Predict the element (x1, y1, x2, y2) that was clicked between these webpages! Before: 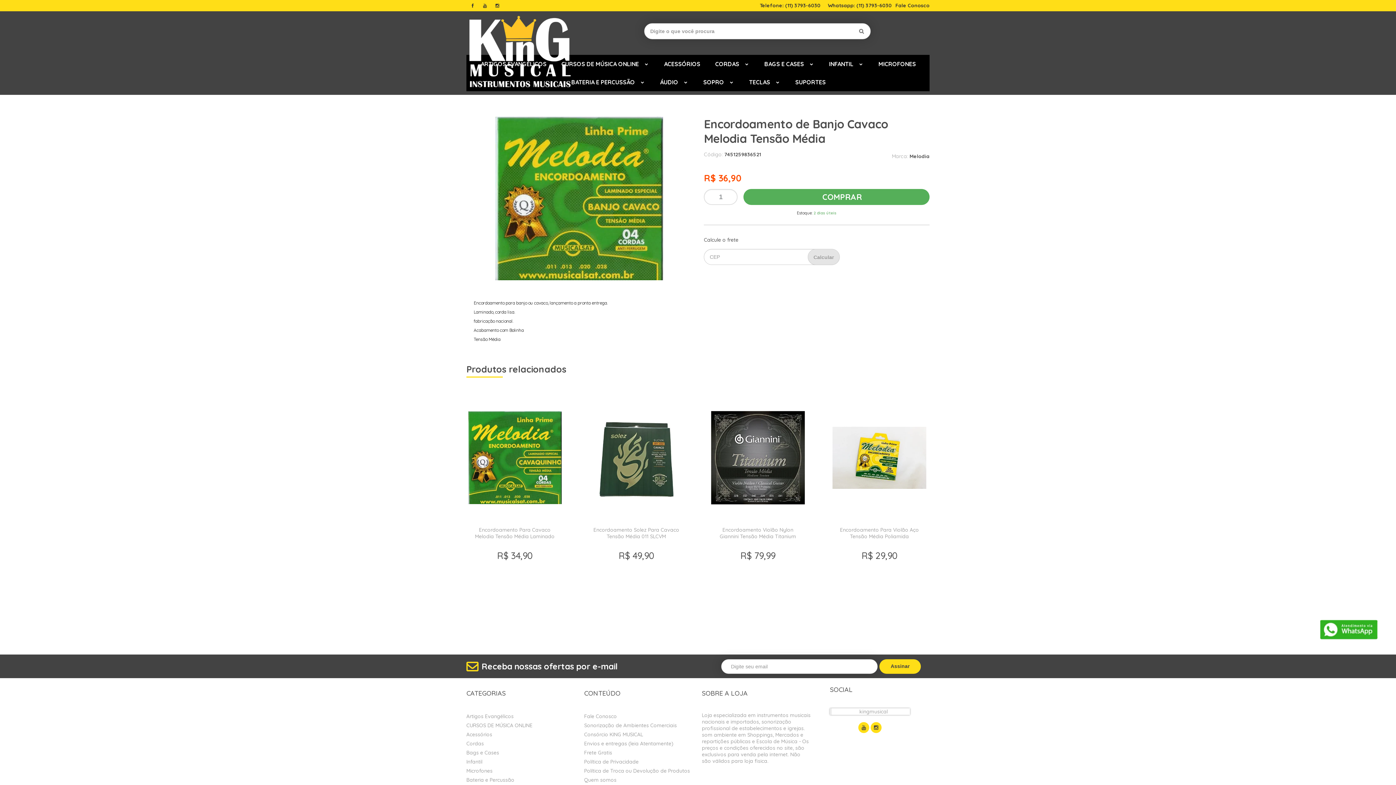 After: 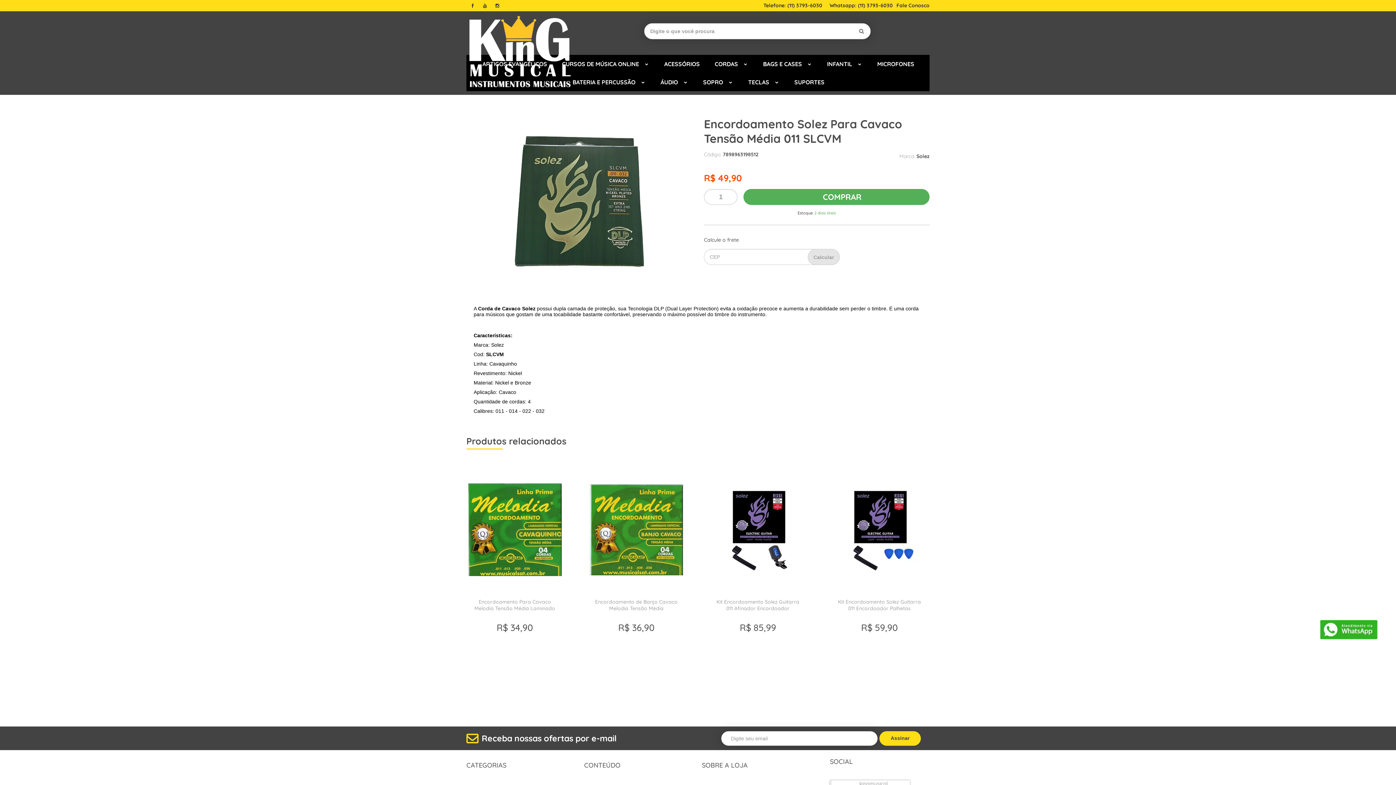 Action: label: Ver mais bbox: (591, 613, 681, 629)